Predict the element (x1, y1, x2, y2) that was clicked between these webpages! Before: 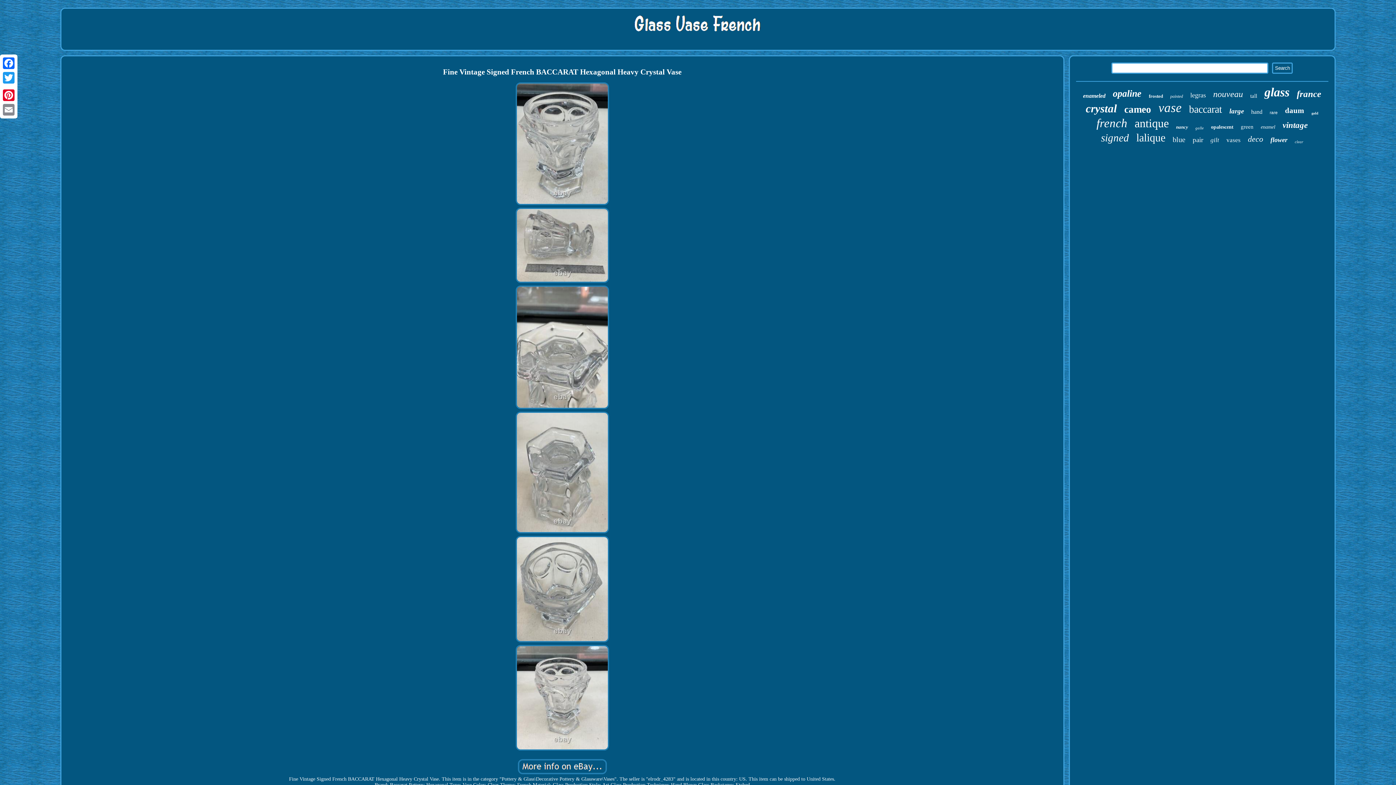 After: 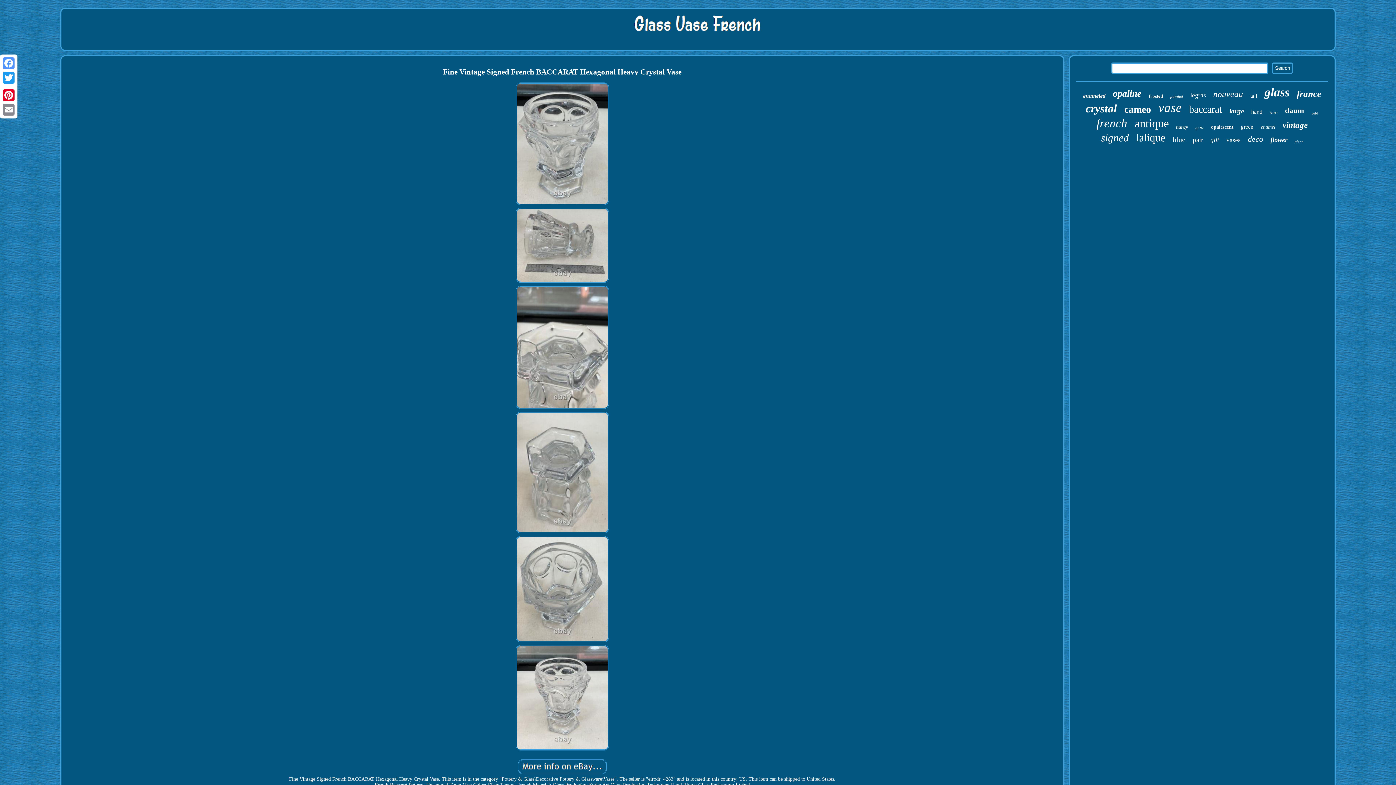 Action: bbox: (1, 56, 16, 70) label: Facebook